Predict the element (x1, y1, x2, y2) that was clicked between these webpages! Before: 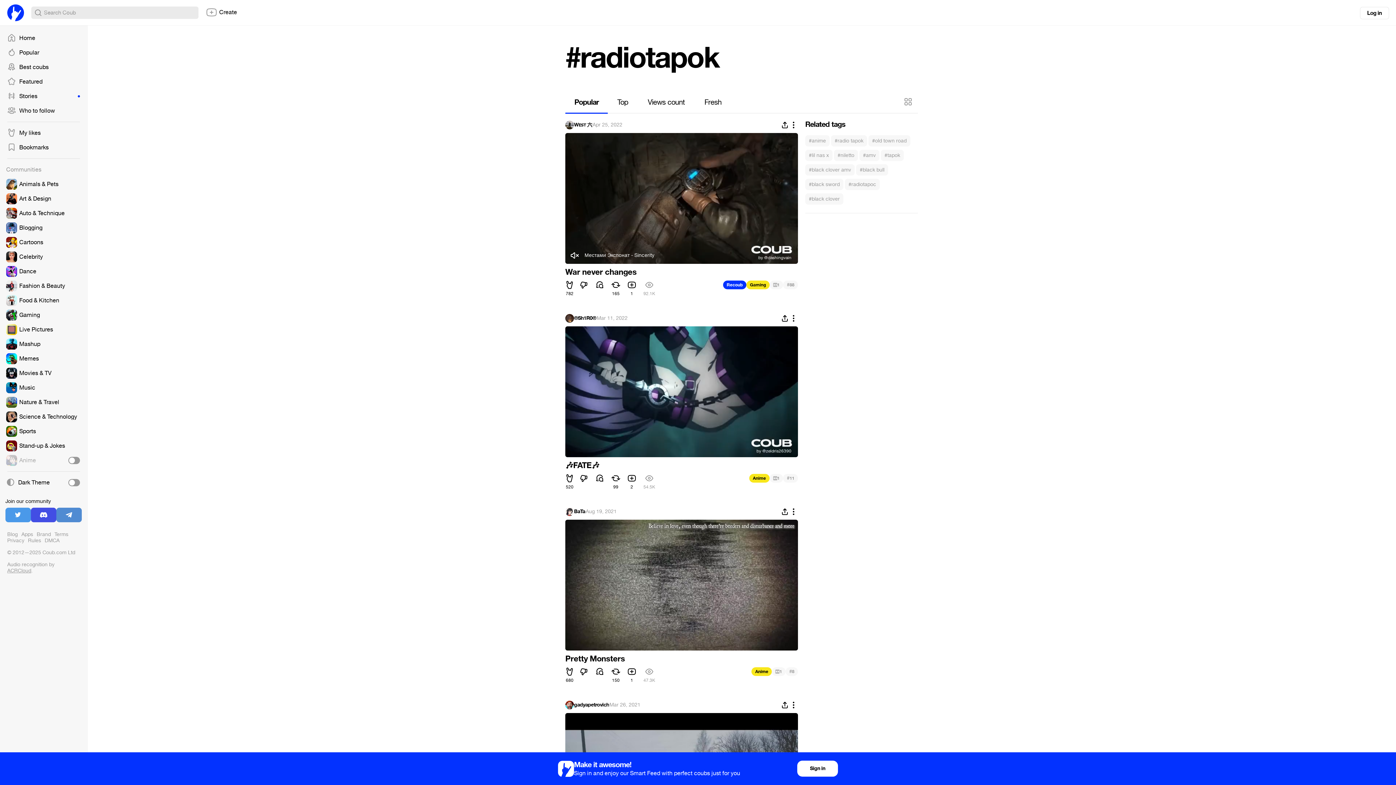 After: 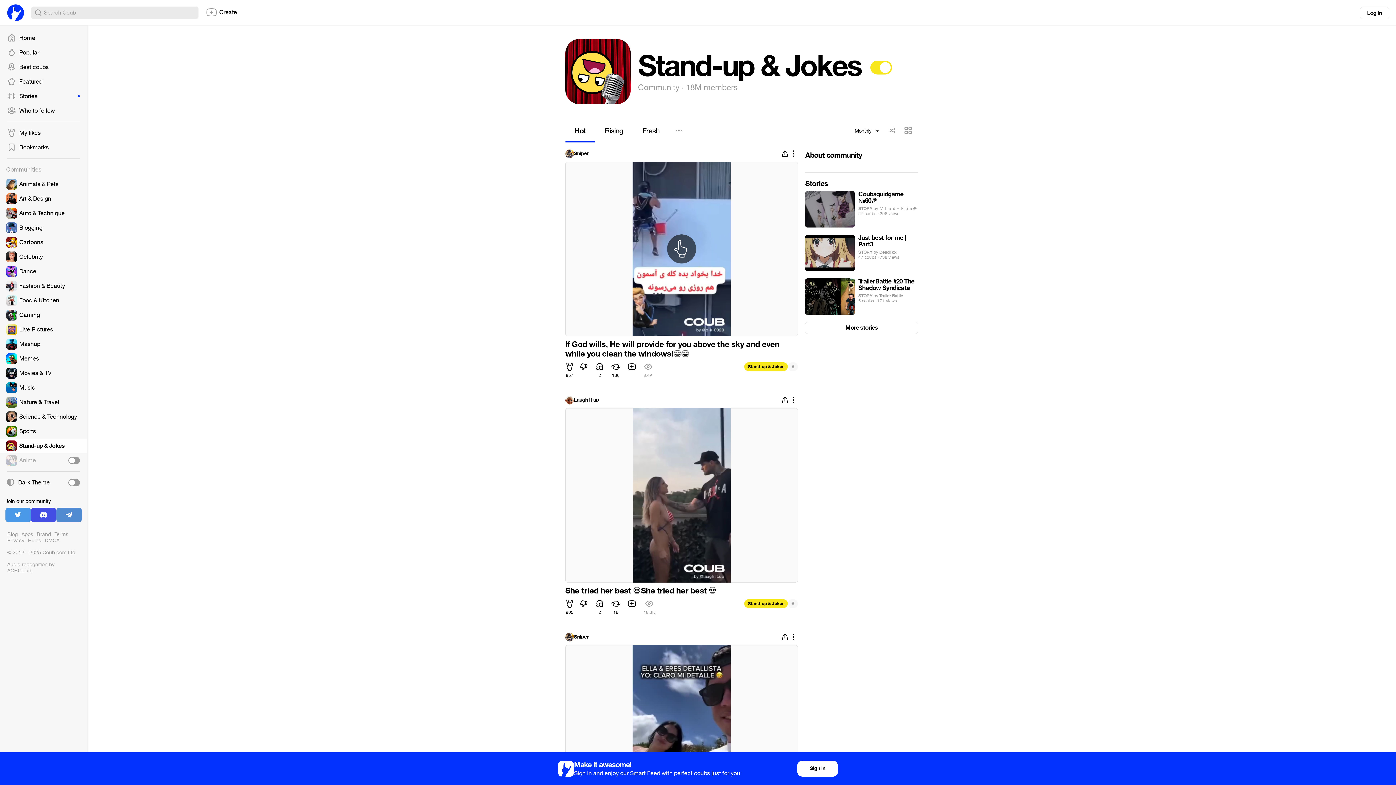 Action: bbox: (0, 438, 87, 453)